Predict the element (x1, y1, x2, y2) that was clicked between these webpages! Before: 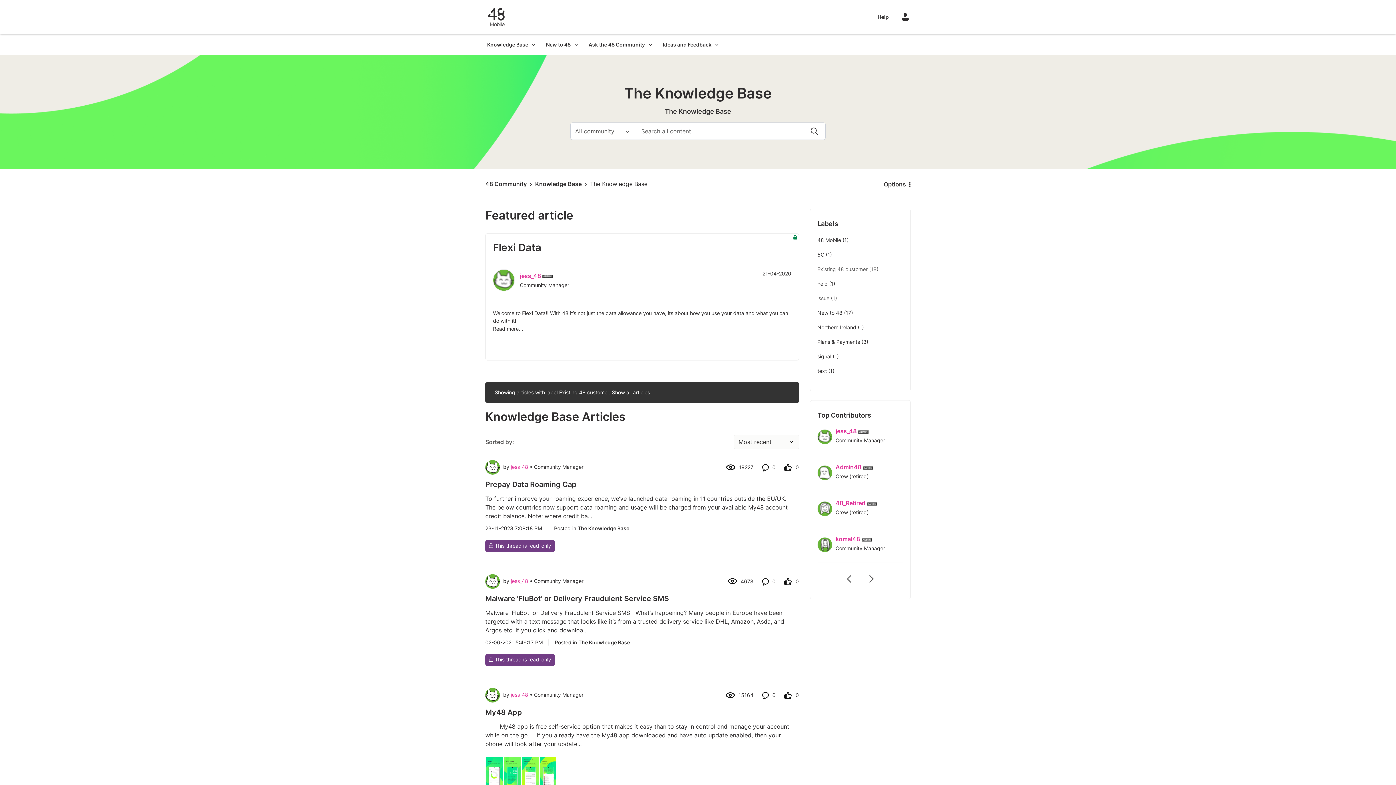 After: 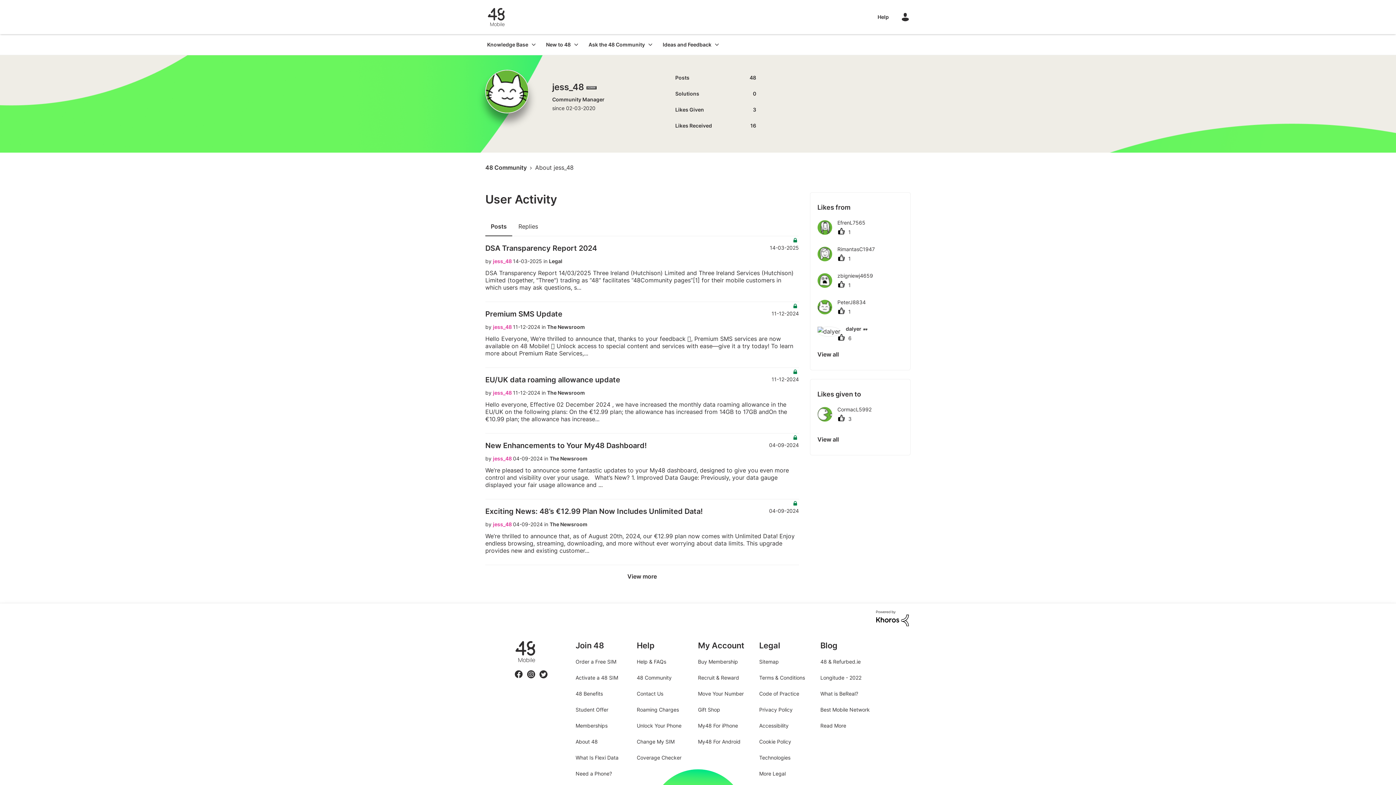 Action: bbox: (485, 460, 500, 474)